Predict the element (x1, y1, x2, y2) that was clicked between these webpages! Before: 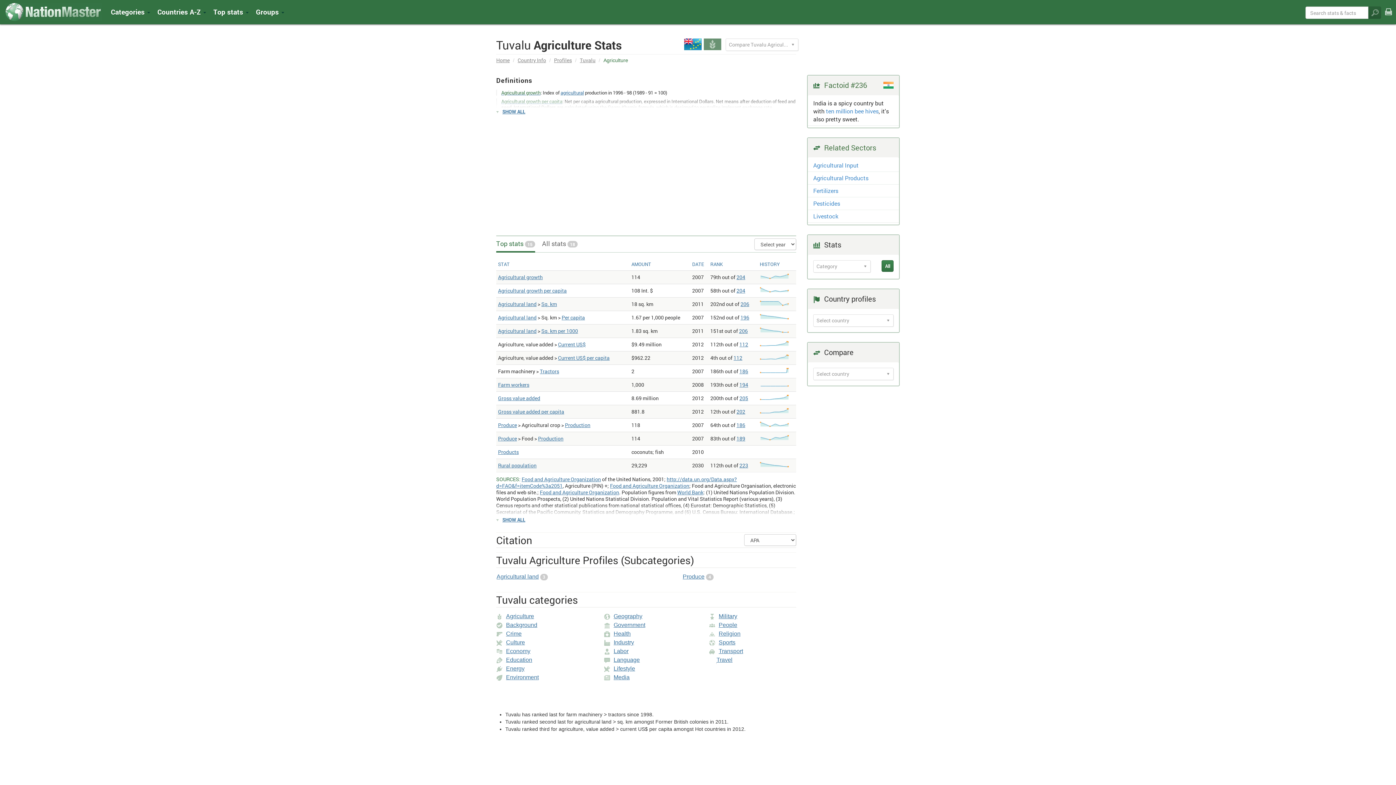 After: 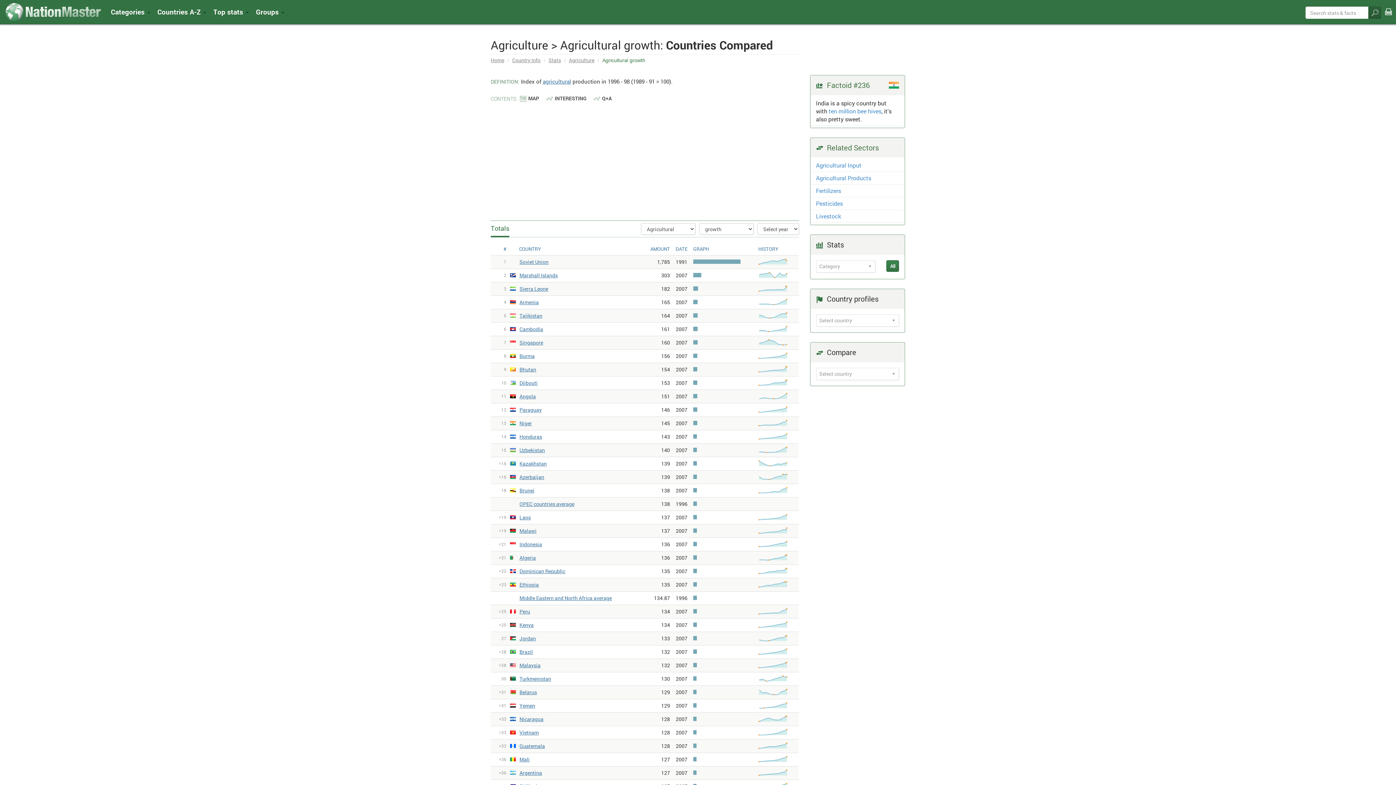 Action: bbox: (736, 273, 745, 280) label: 204